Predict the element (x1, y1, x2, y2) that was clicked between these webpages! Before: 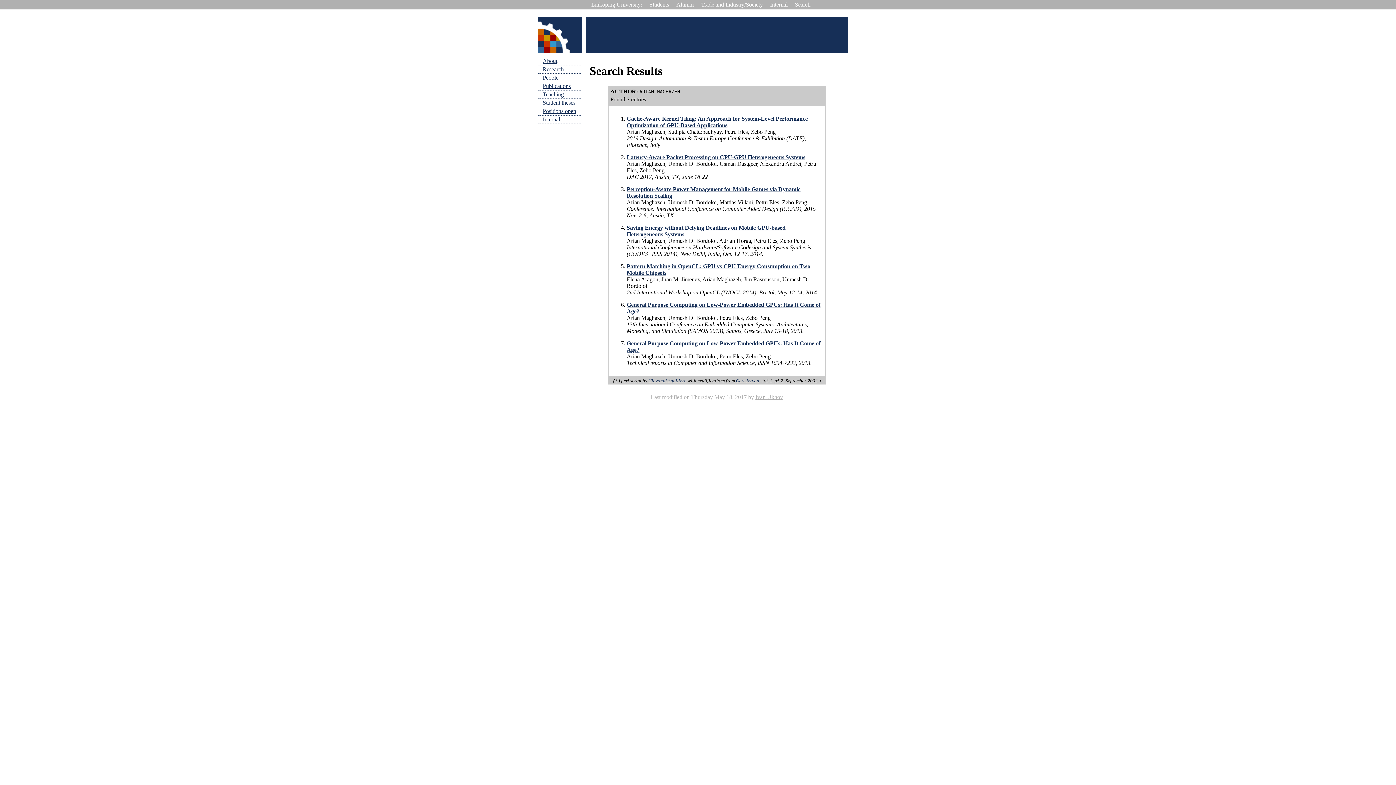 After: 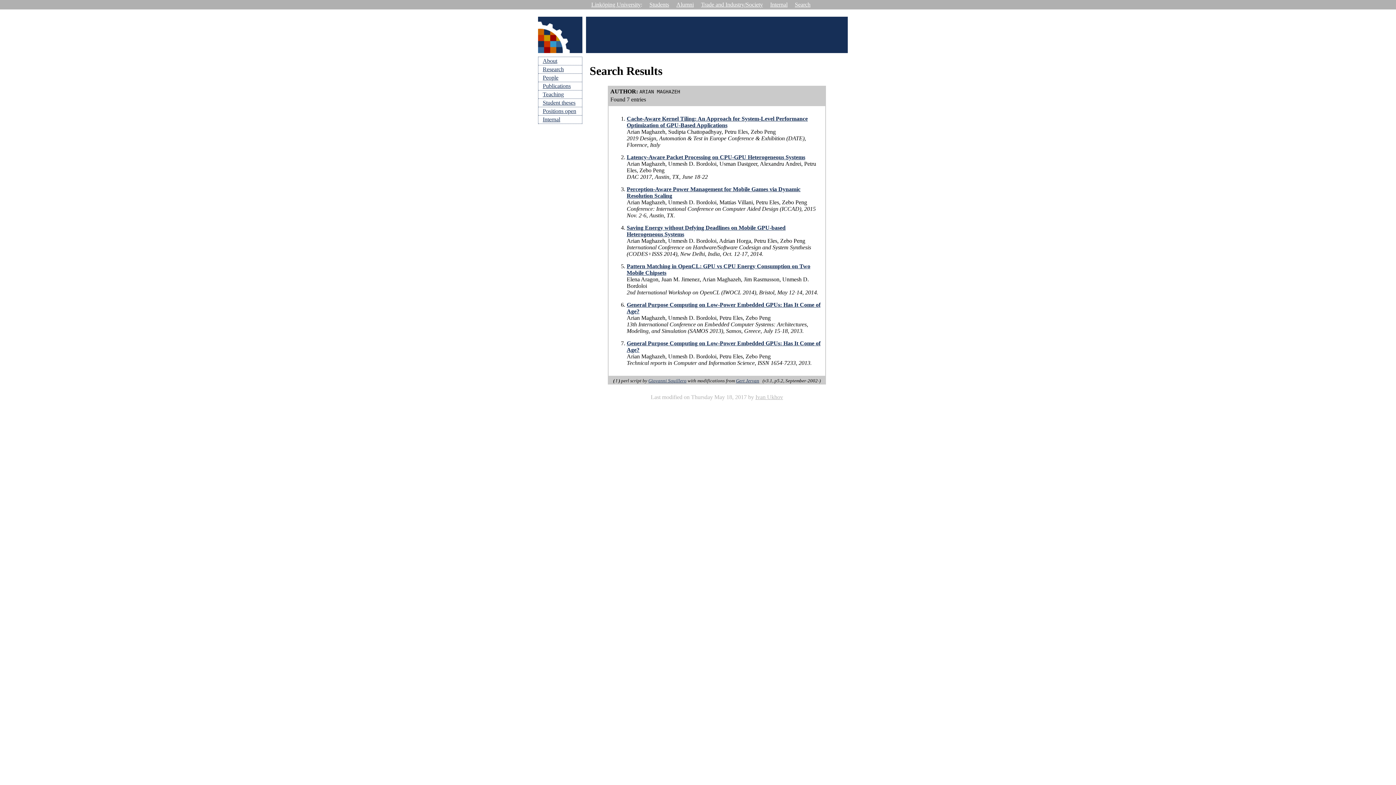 Action: label: Alumni bbox: (676, 1, 694, 7)